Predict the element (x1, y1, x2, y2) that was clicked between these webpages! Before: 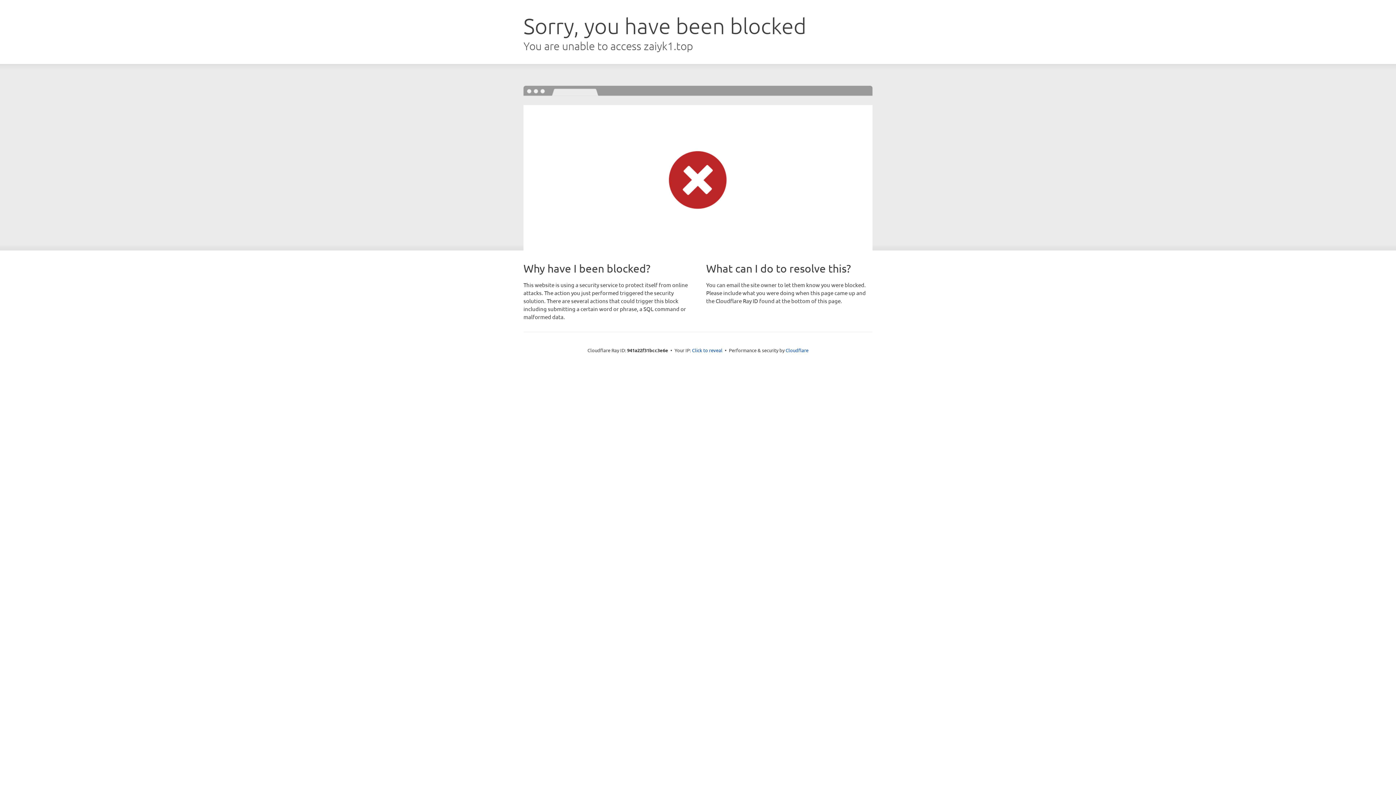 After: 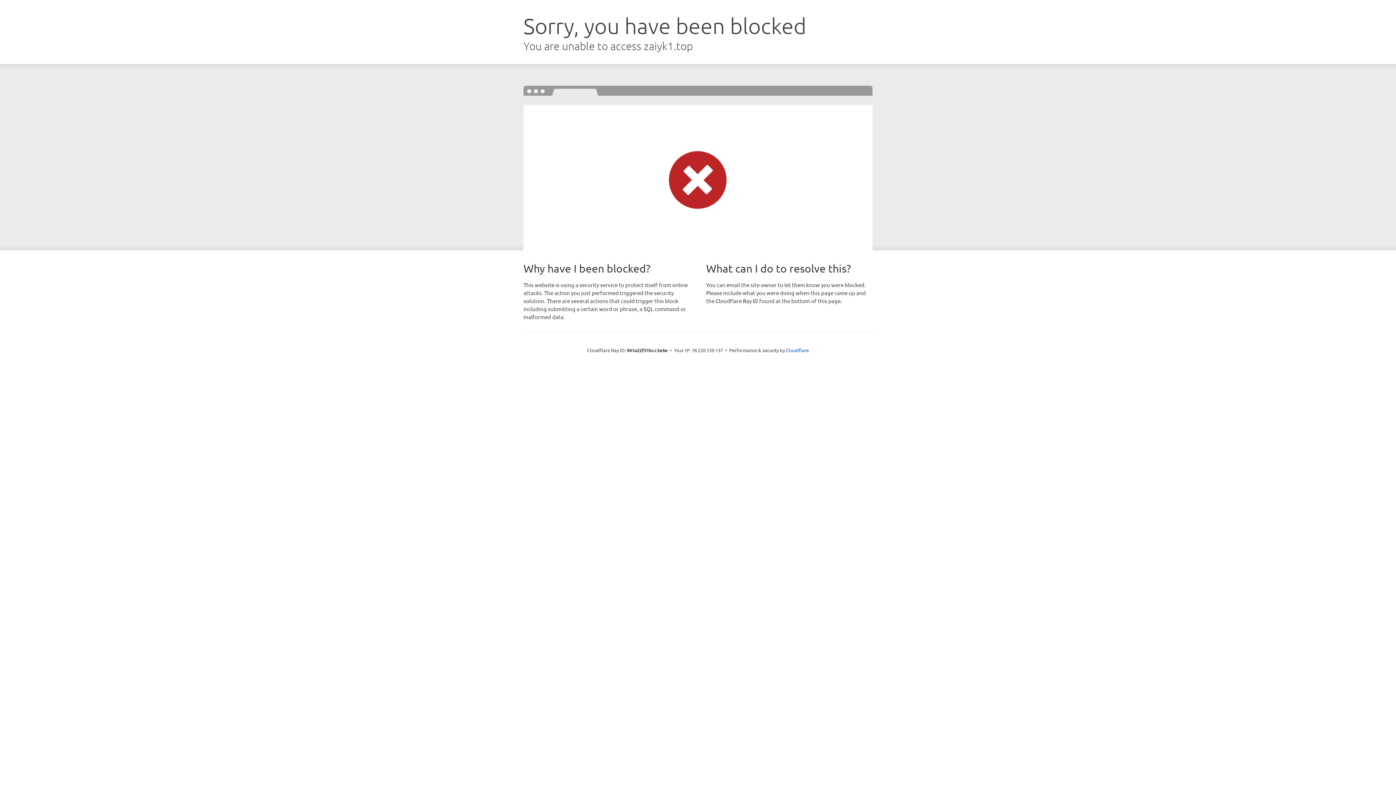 Action: label: Click to reveal bbox: (692, 346, 722, 353)